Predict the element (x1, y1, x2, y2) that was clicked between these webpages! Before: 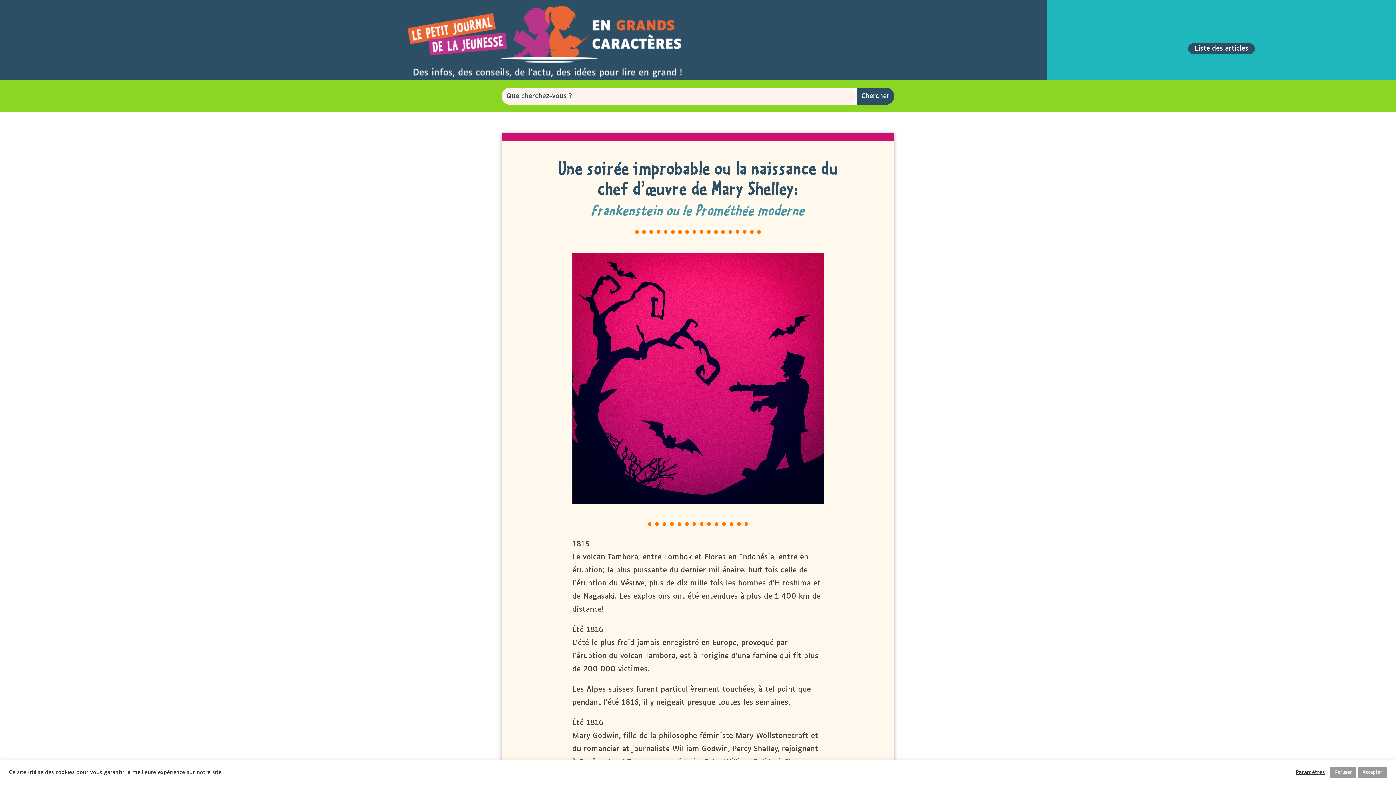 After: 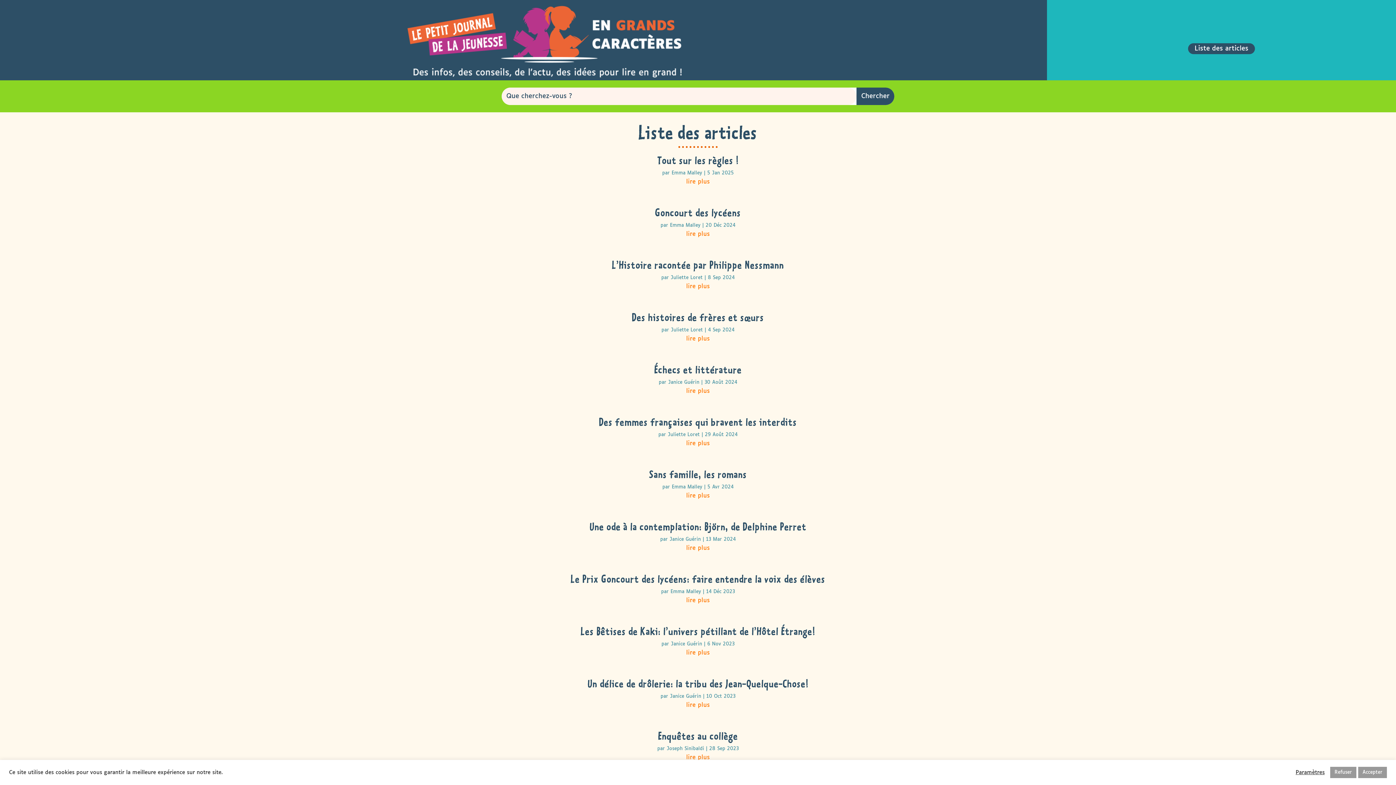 Action: bbox: (1188, 43, 1255, 54) label: Liste des articles